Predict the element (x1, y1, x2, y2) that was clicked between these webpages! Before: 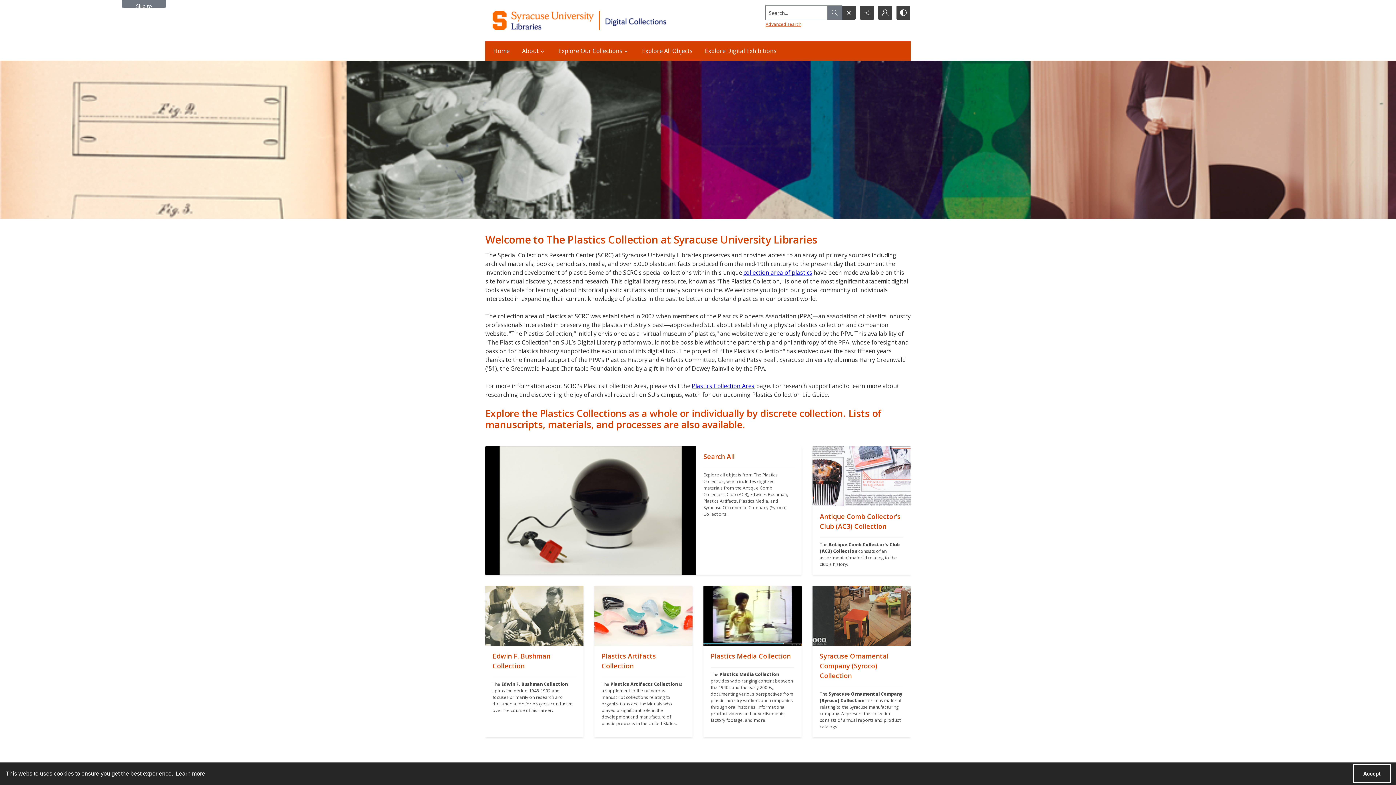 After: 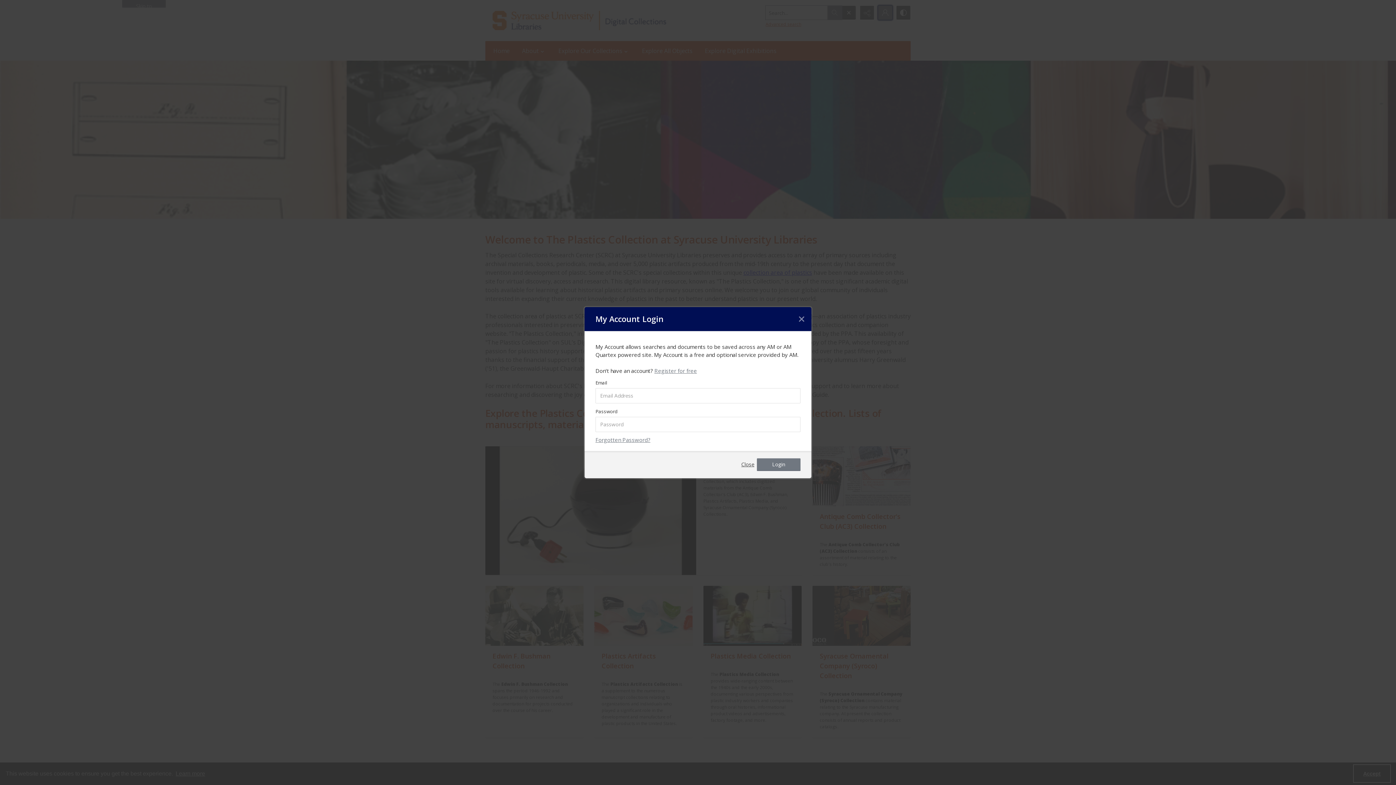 Action: label: My Account bbox: (878, 5, 892, 19)